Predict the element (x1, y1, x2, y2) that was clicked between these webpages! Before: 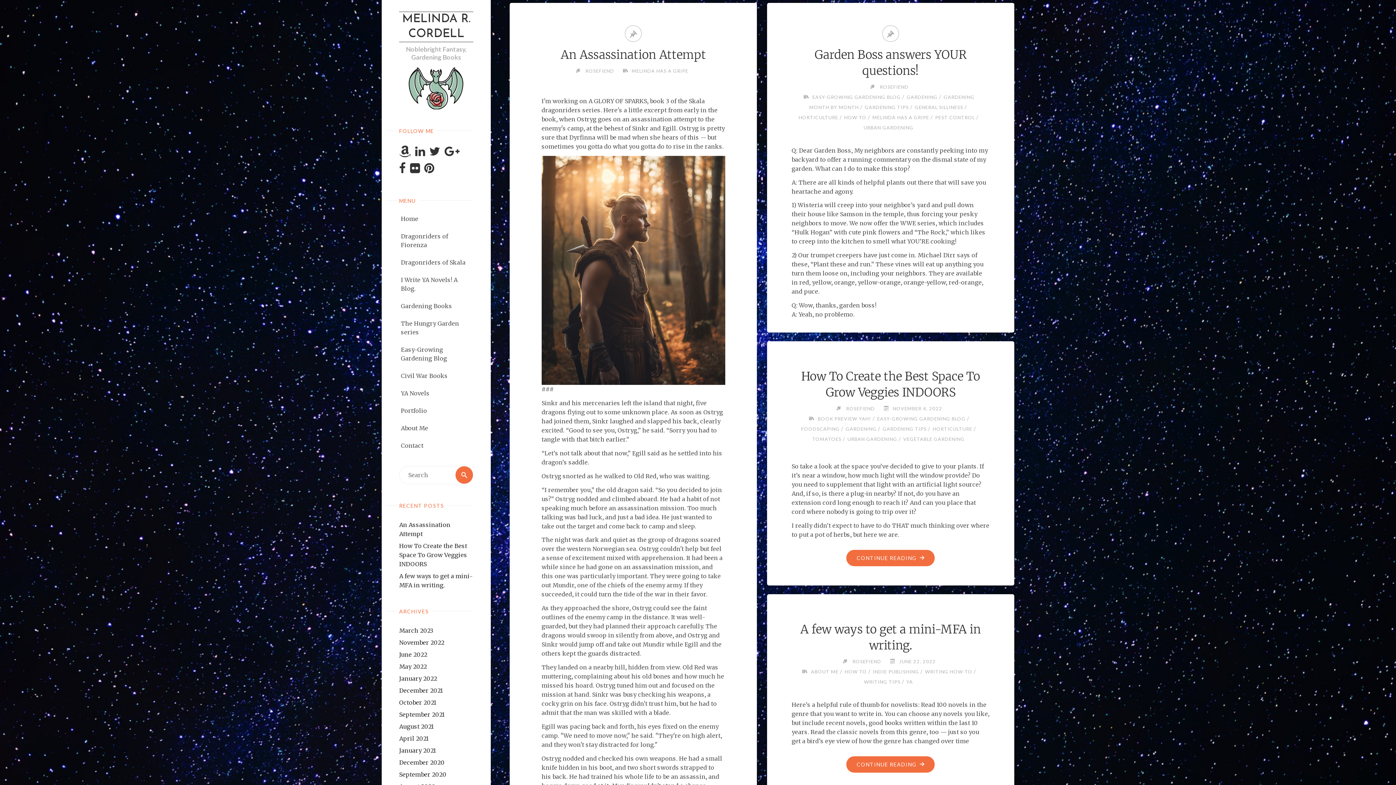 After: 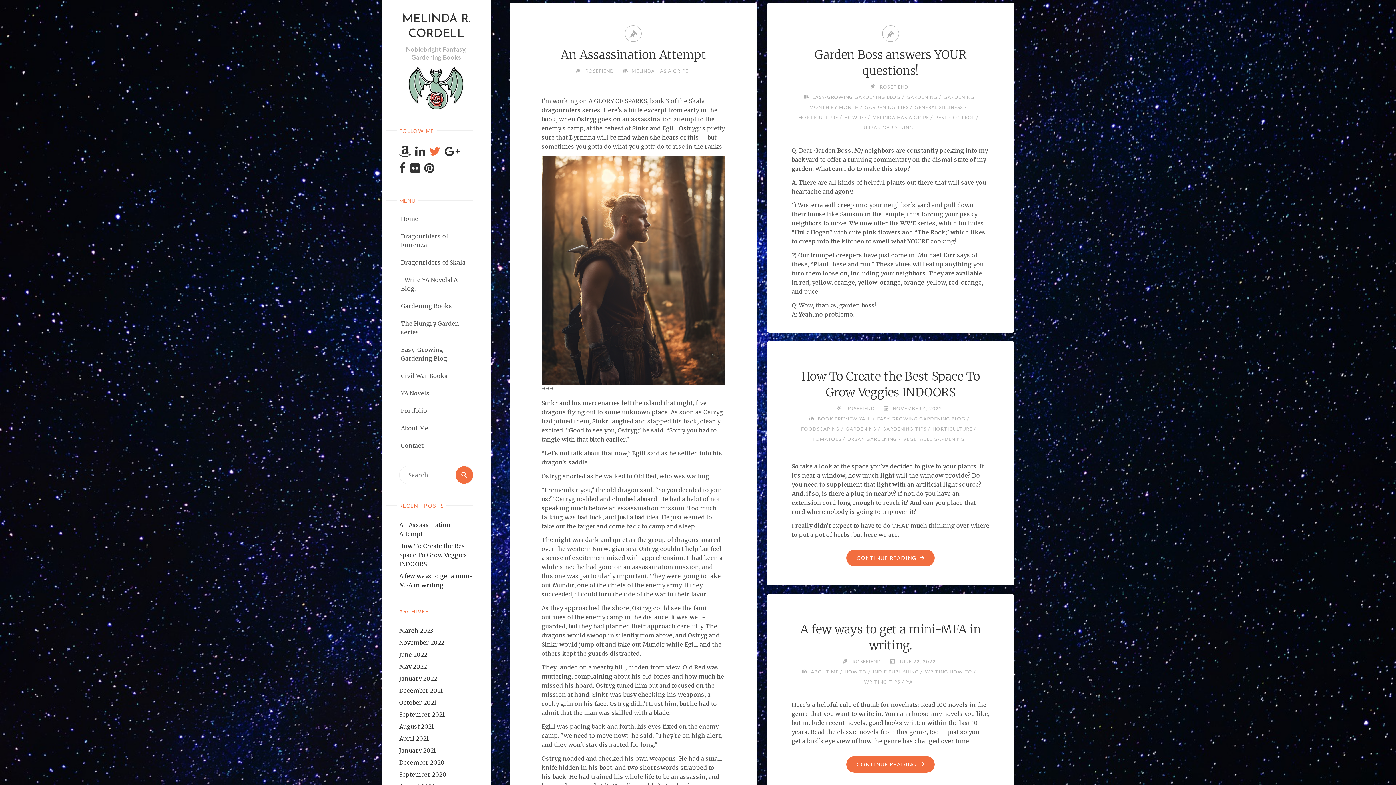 Action: bbox: (429, 149, 440, 156)